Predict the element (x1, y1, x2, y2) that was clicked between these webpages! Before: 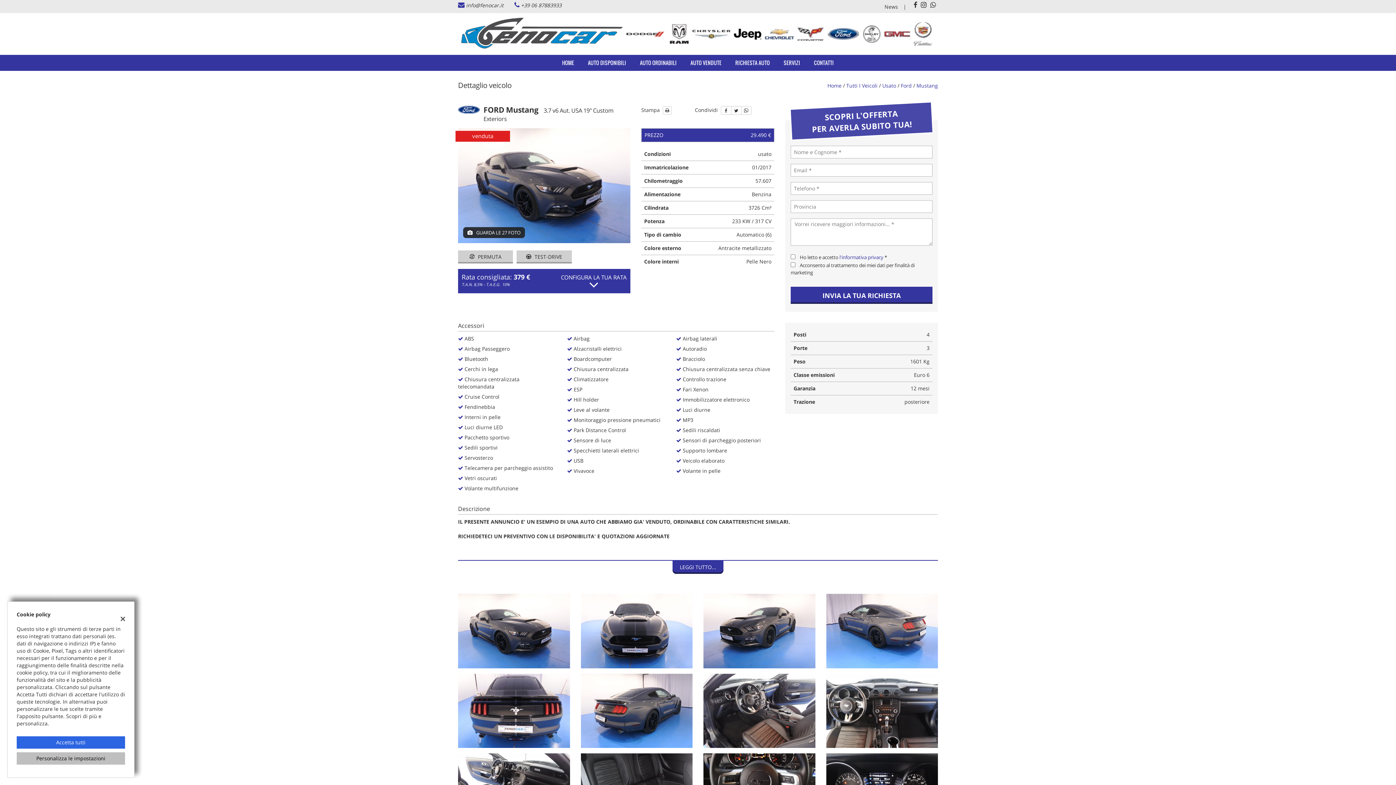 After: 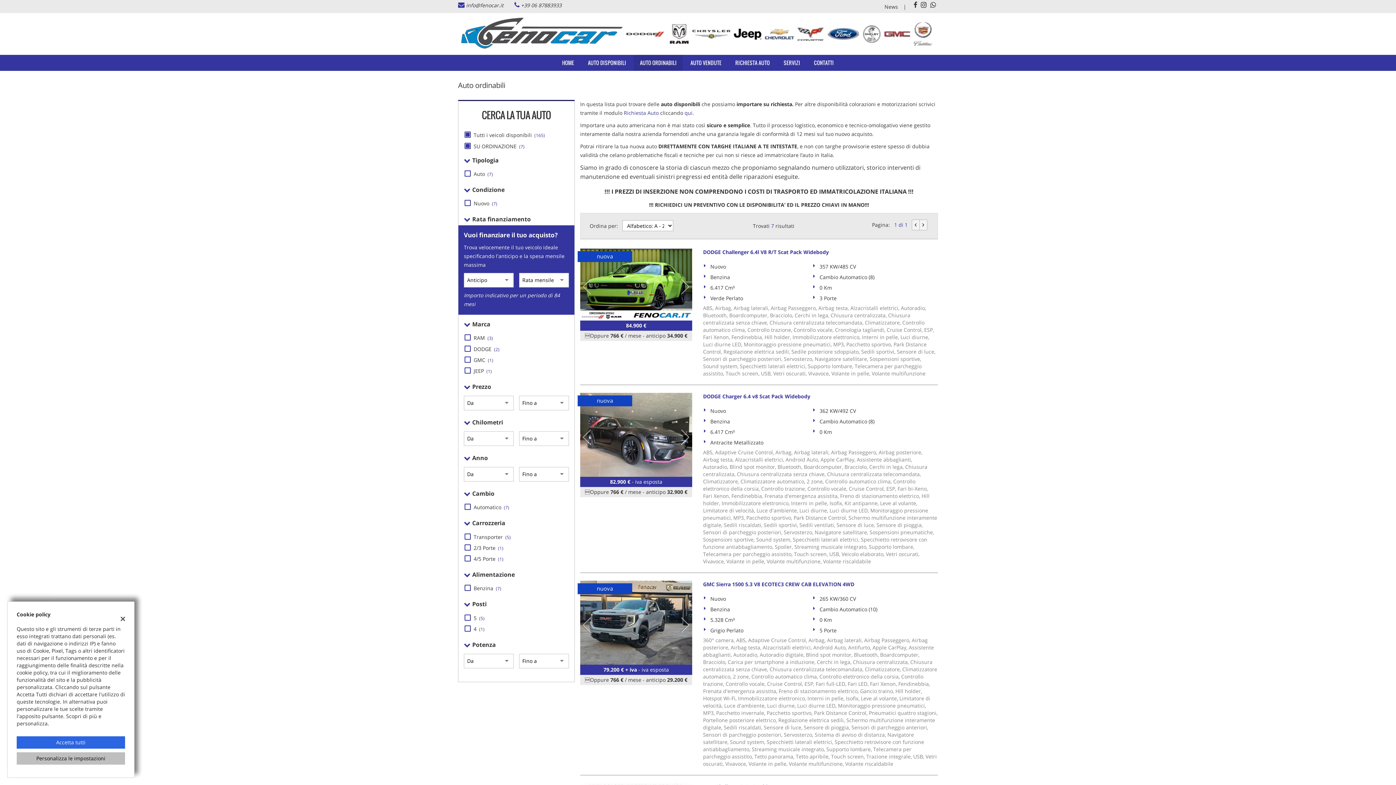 Action: bbox: (633, 54, 683, 70) label: AUTO ORDINABILI